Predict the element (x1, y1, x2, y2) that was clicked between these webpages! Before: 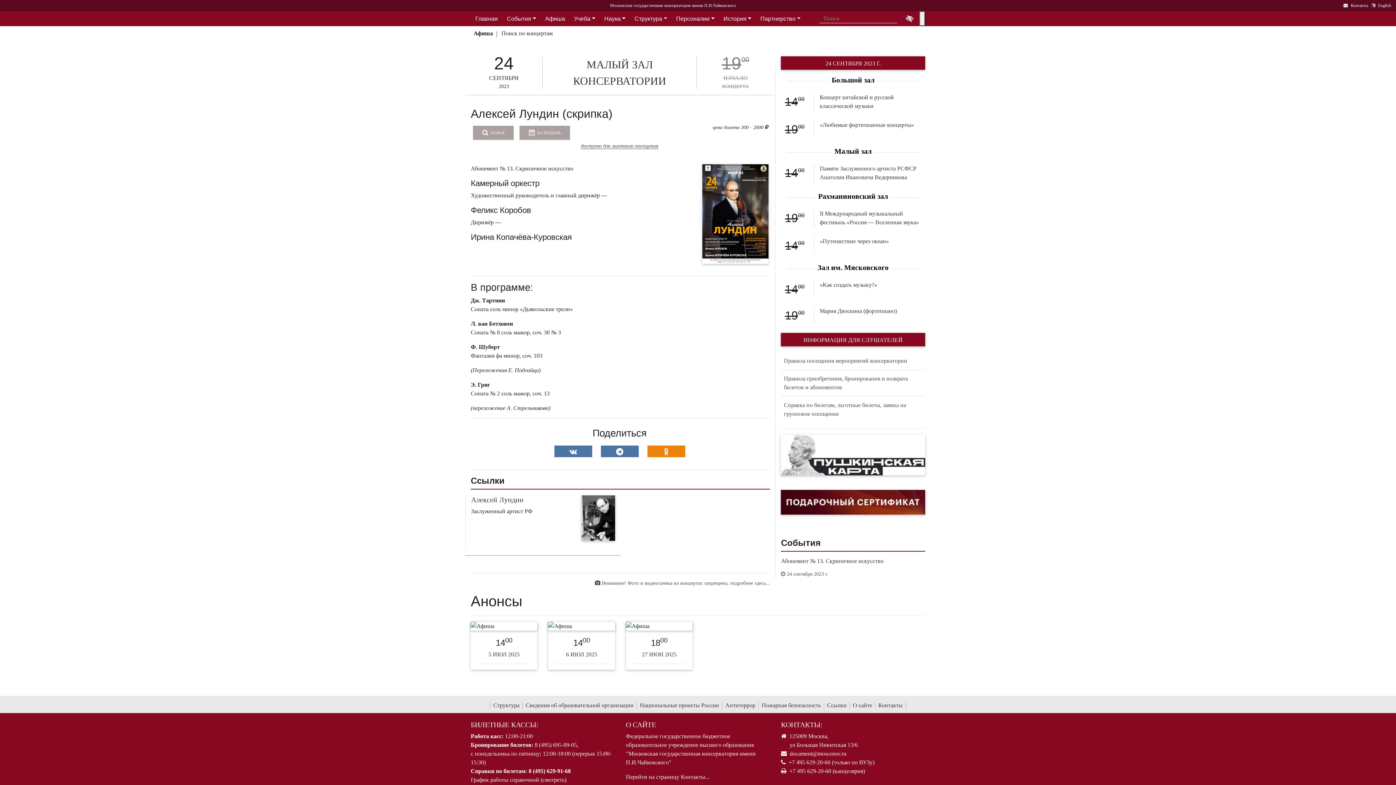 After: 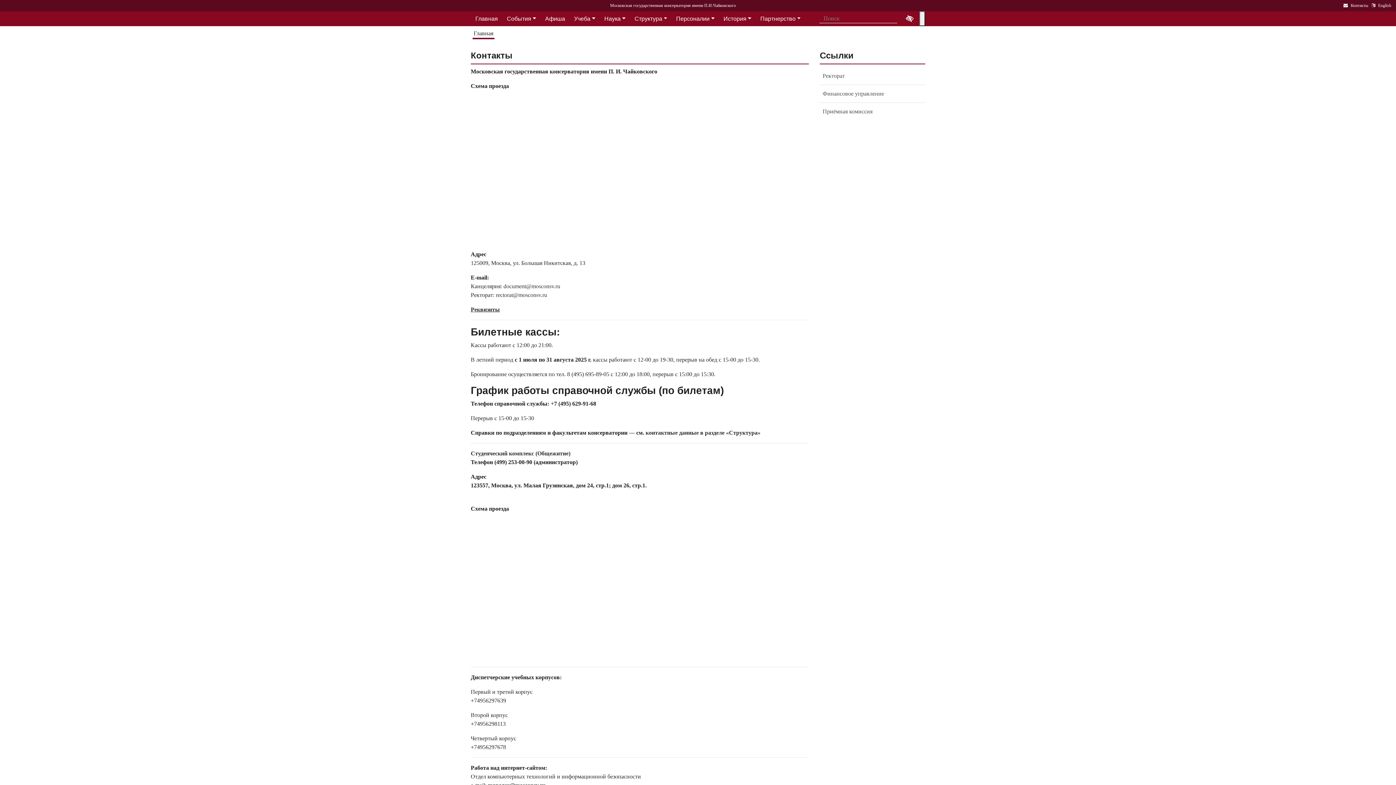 Action: bbox: (875, 702, 906, 709) label: Контакты